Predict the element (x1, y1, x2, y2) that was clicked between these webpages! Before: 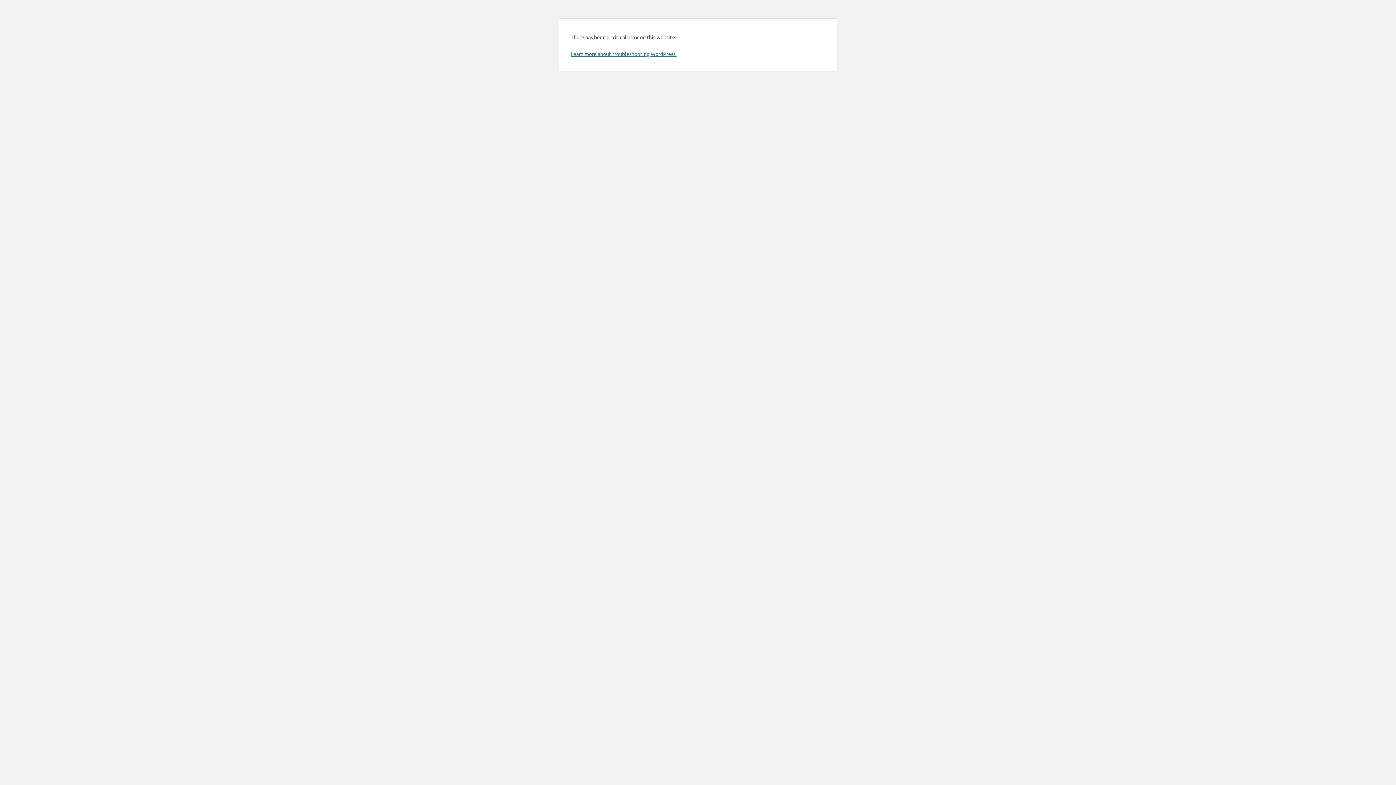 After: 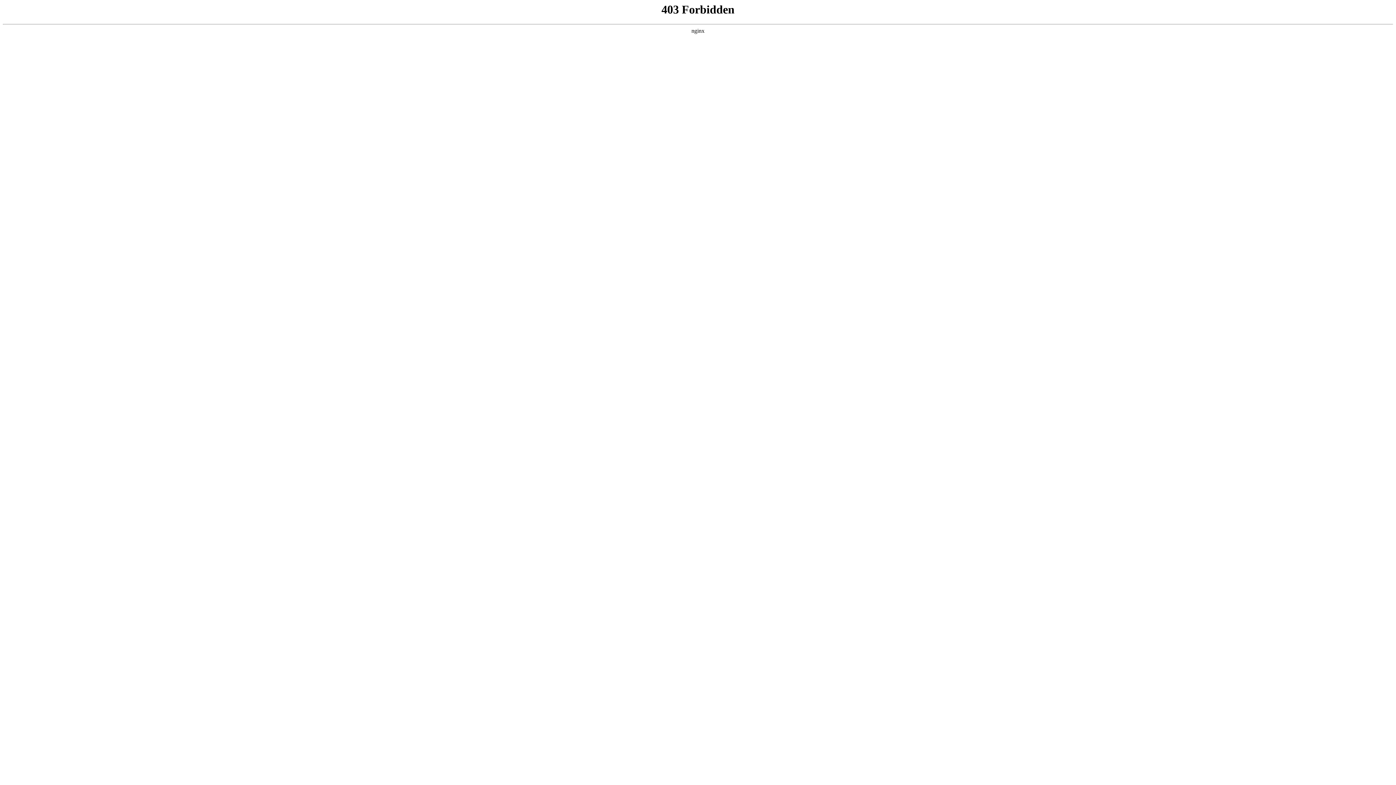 Action: label: Learn more about troubleshooting WordPress. bbox: (570, 50, 676, 57)